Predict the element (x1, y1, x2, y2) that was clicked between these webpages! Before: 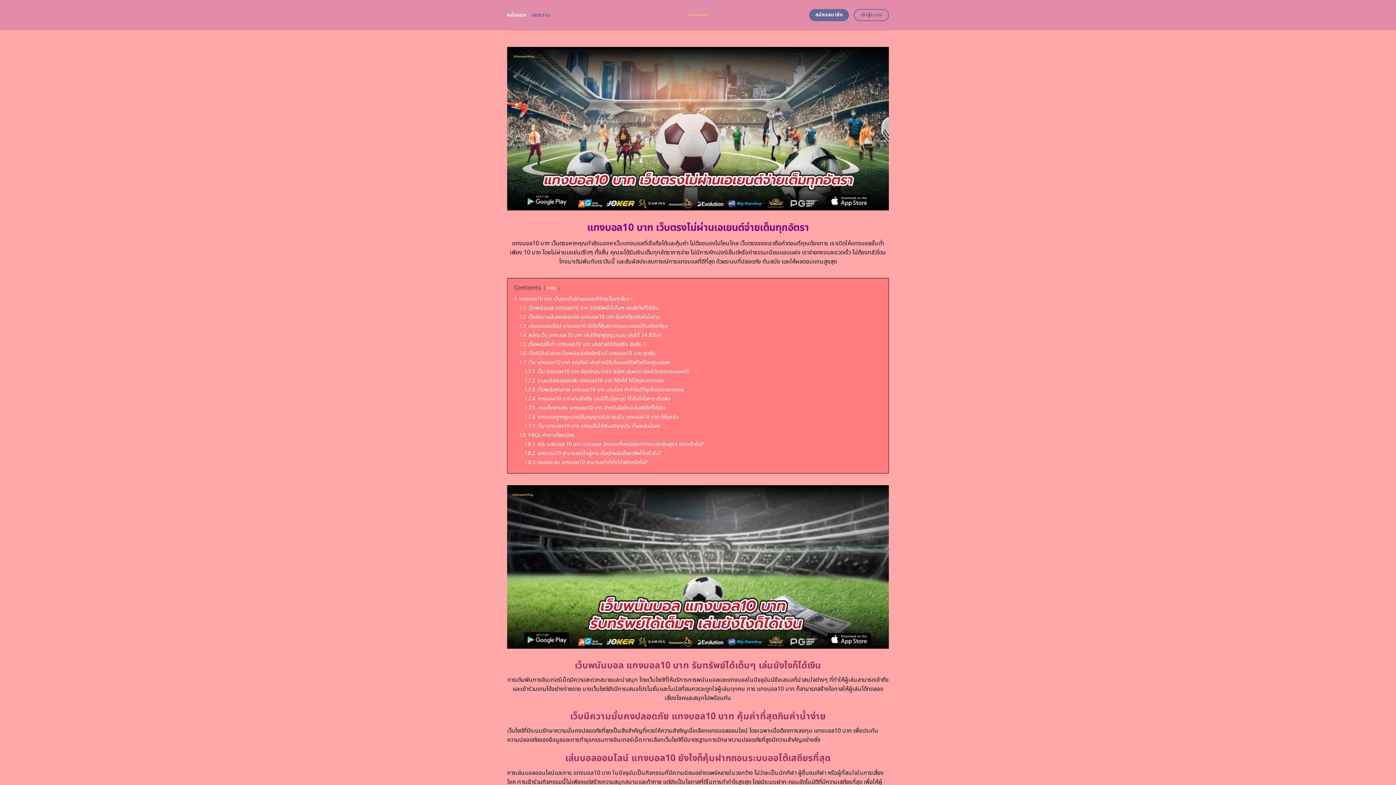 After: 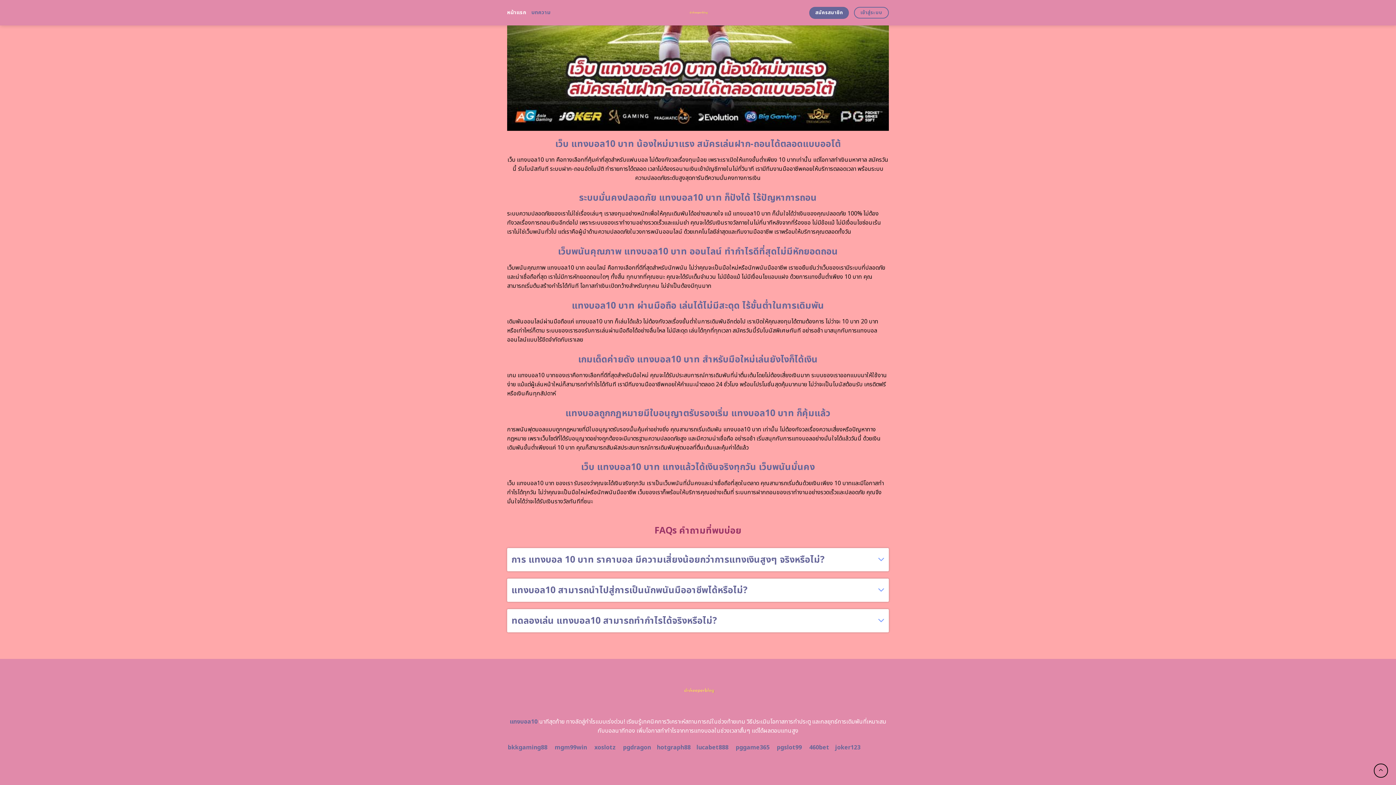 Action: bbox: (524, 367, 689, 375) label: 1.7.1 เว็บ แทงบอล10 บาท น้องใหม่มาแรง สมัครเล่นฝาก-ถอนได้ตลอดแบบออโต้